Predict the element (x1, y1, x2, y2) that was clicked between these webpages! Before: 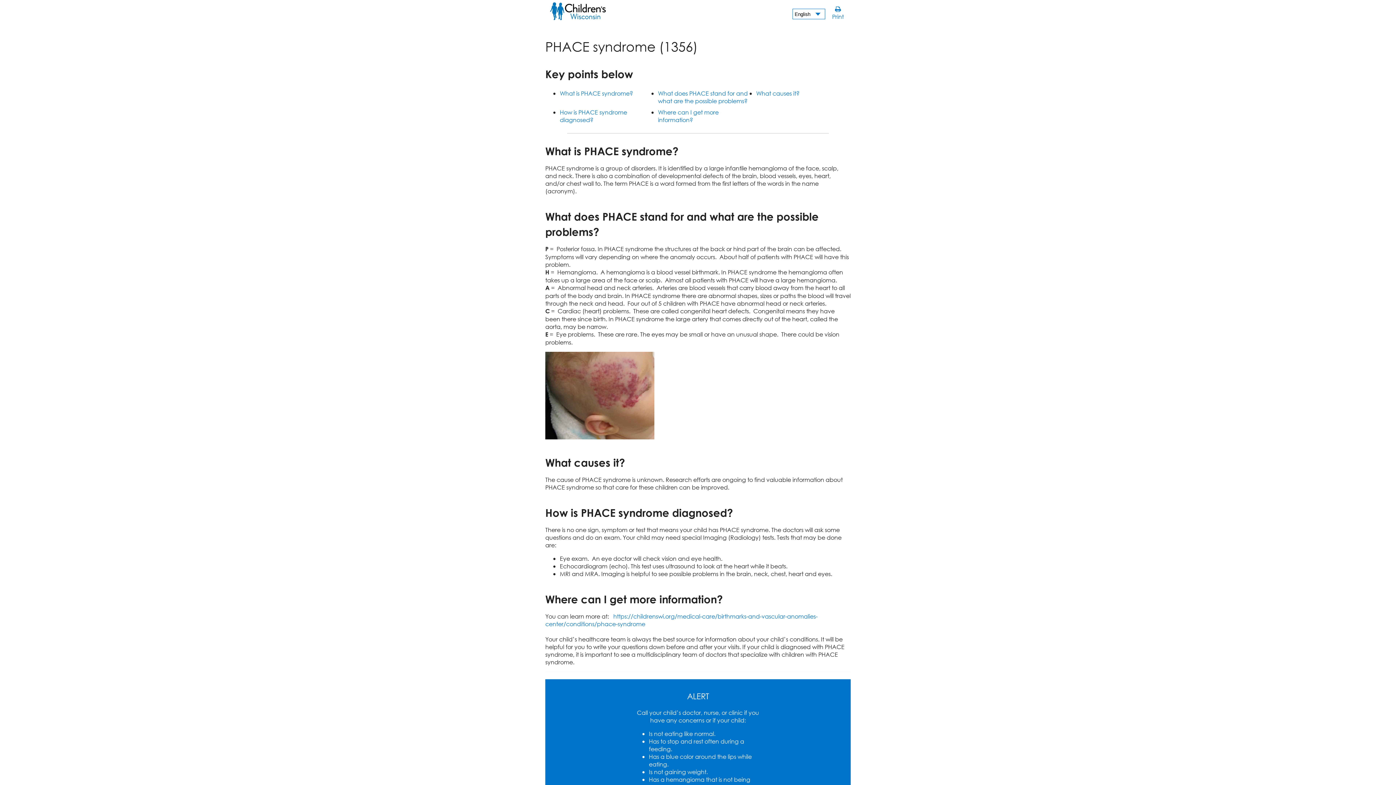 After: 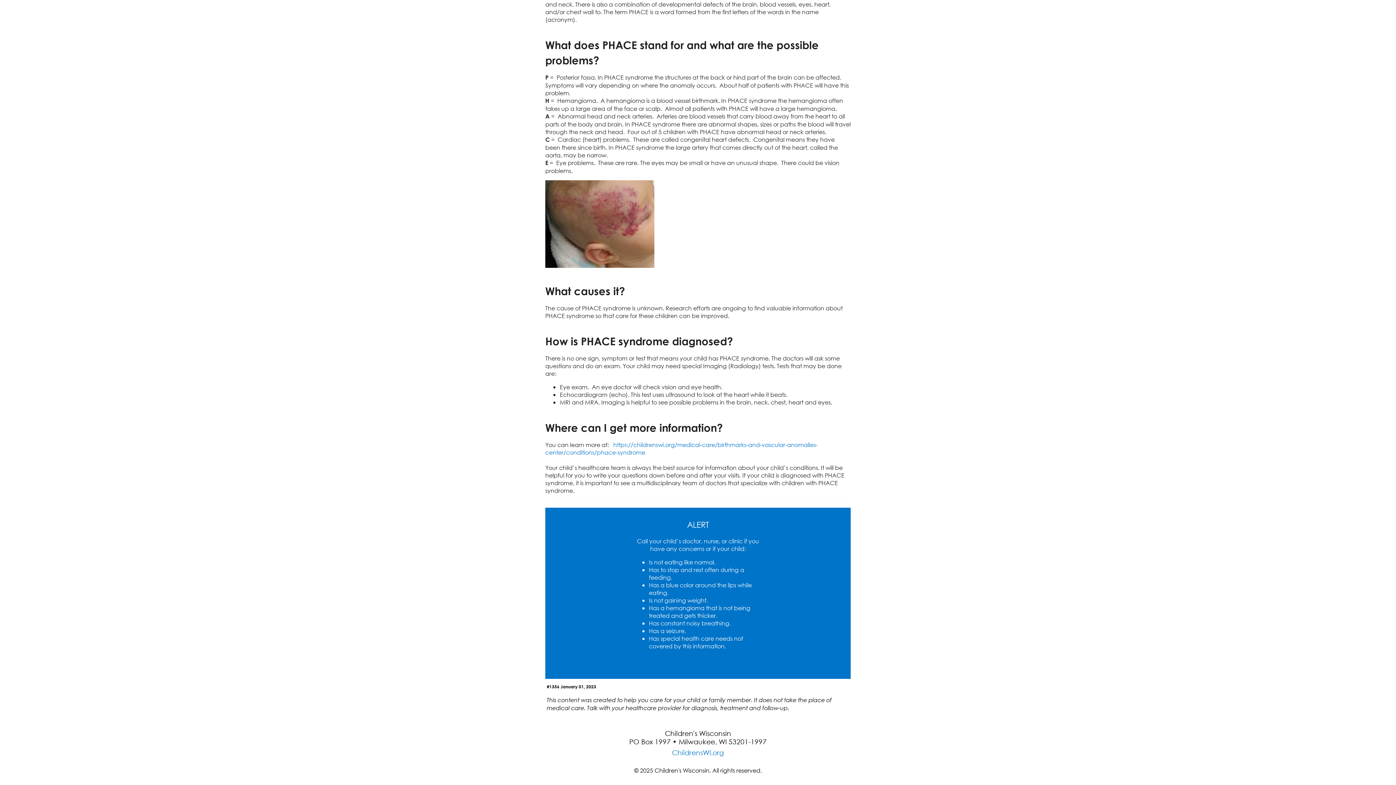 Action: label: What causes it? bbox: (756, 89, 799, 97)